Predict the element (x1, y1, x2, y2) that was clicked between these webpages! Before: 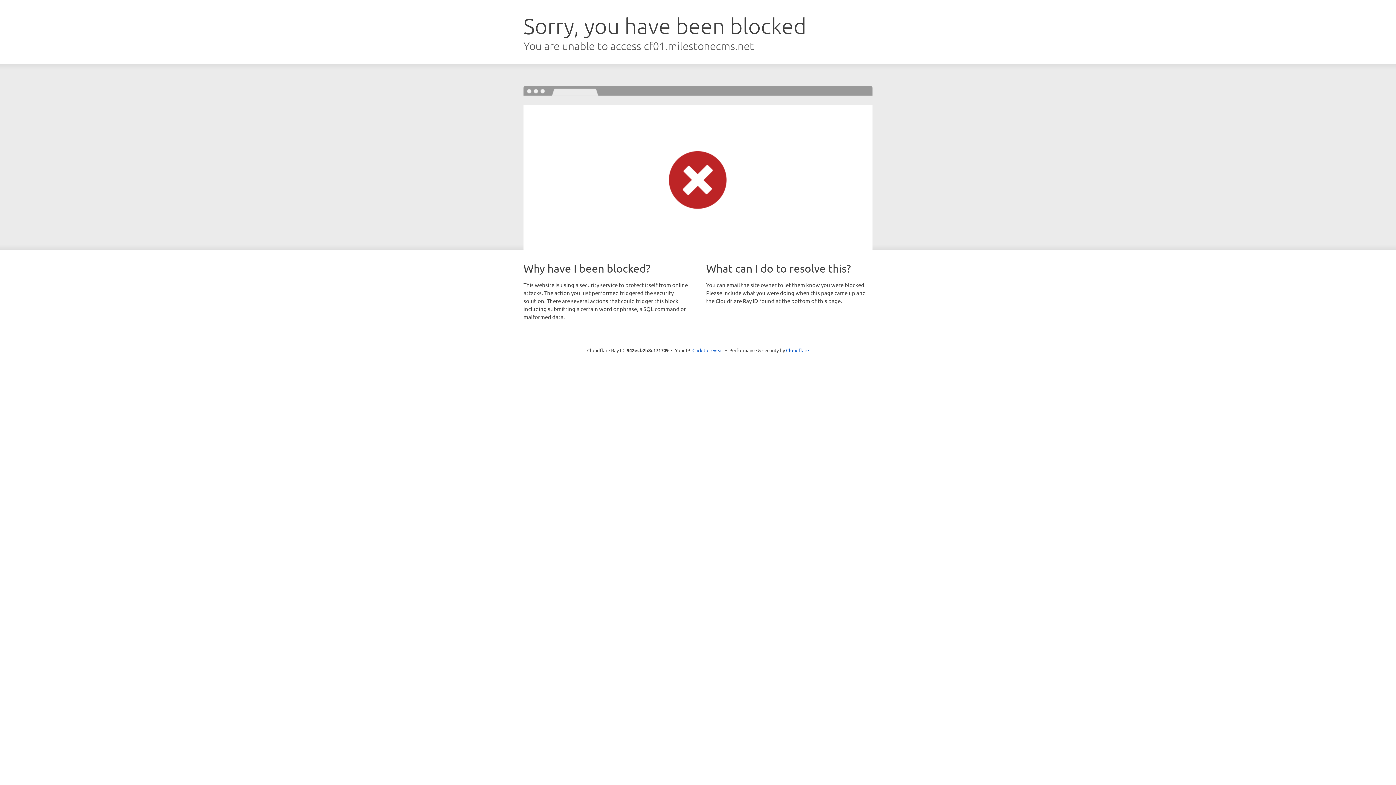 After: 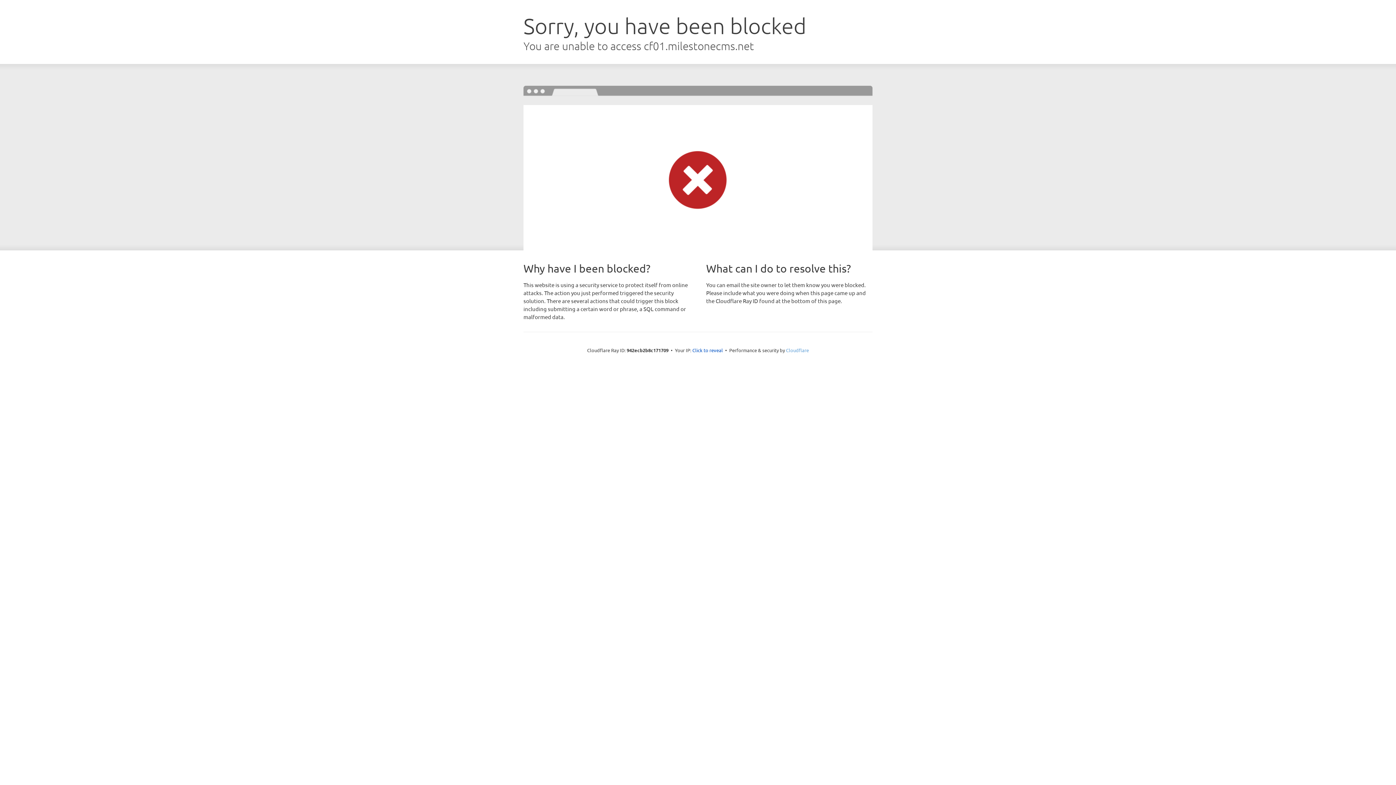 Action: label: Cloudflare bbox: (786, 347, 809, 353)